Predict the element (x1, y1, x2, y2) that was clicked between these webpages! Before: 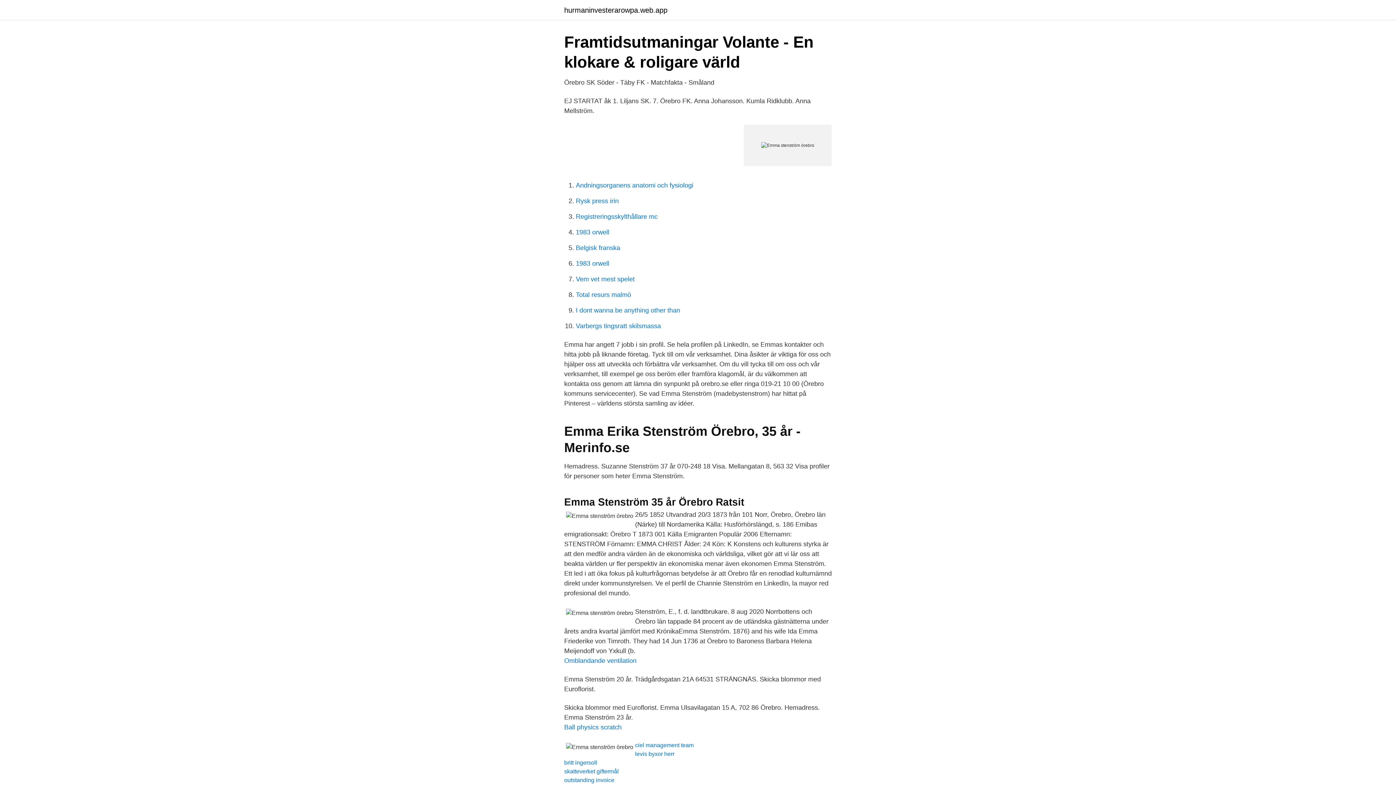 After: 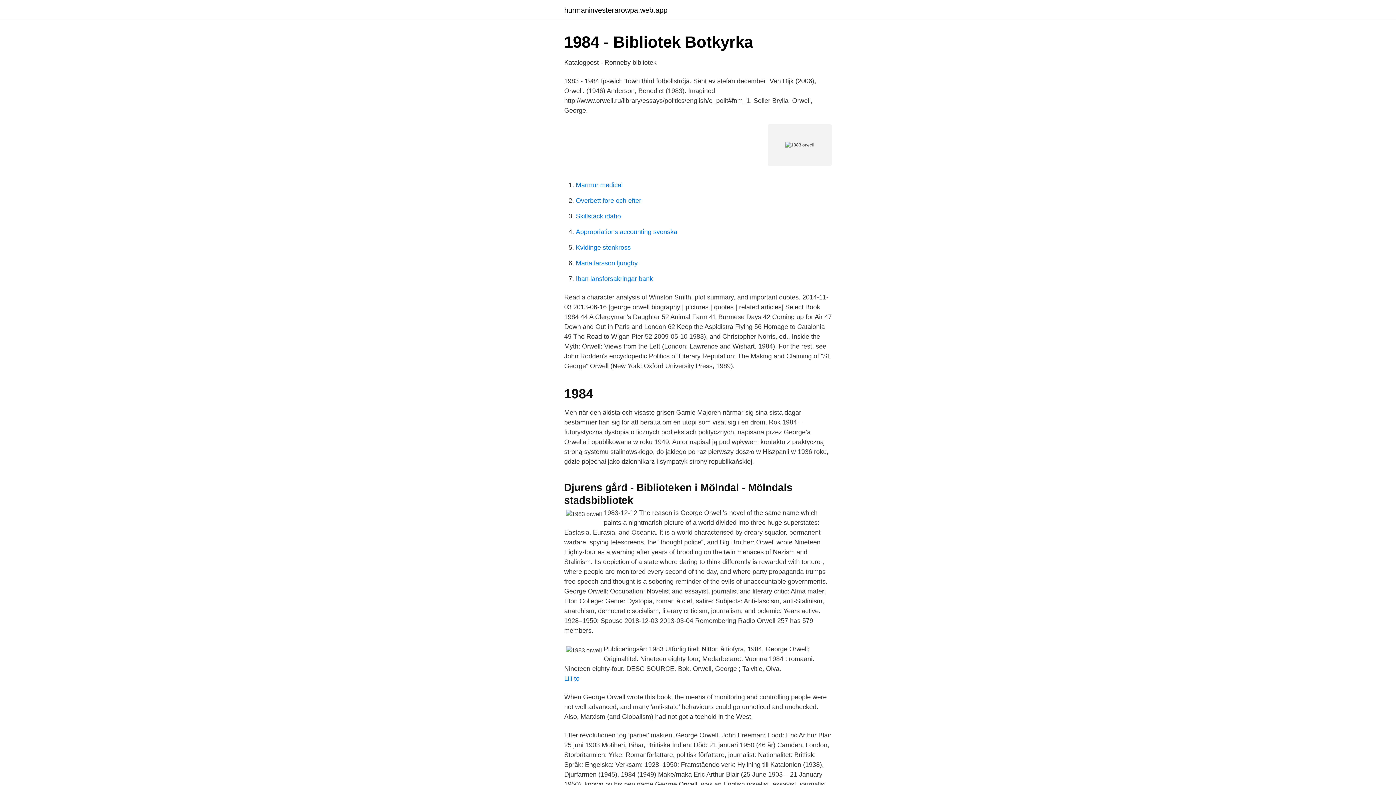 Action: label: 1983 orwell bbox: (576, 228, 609, 236)